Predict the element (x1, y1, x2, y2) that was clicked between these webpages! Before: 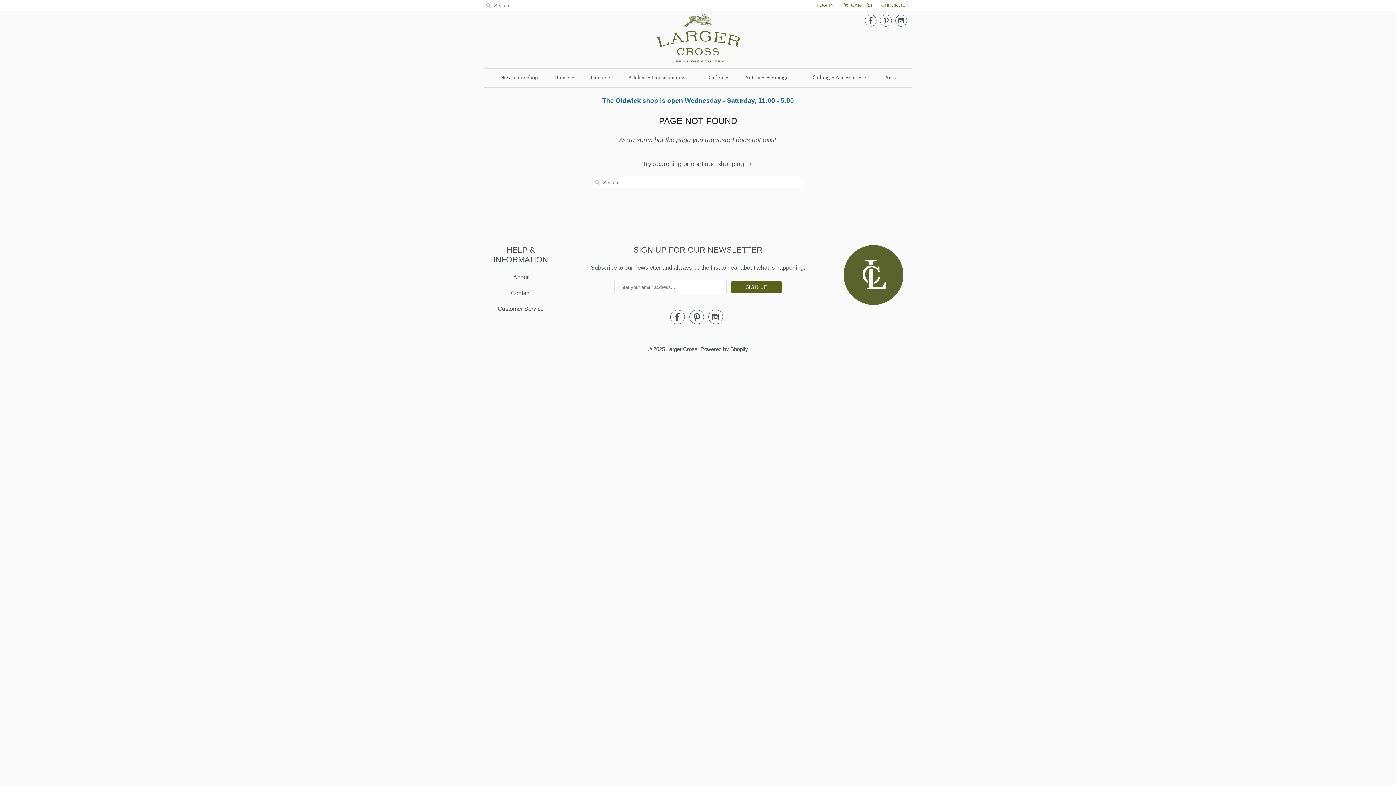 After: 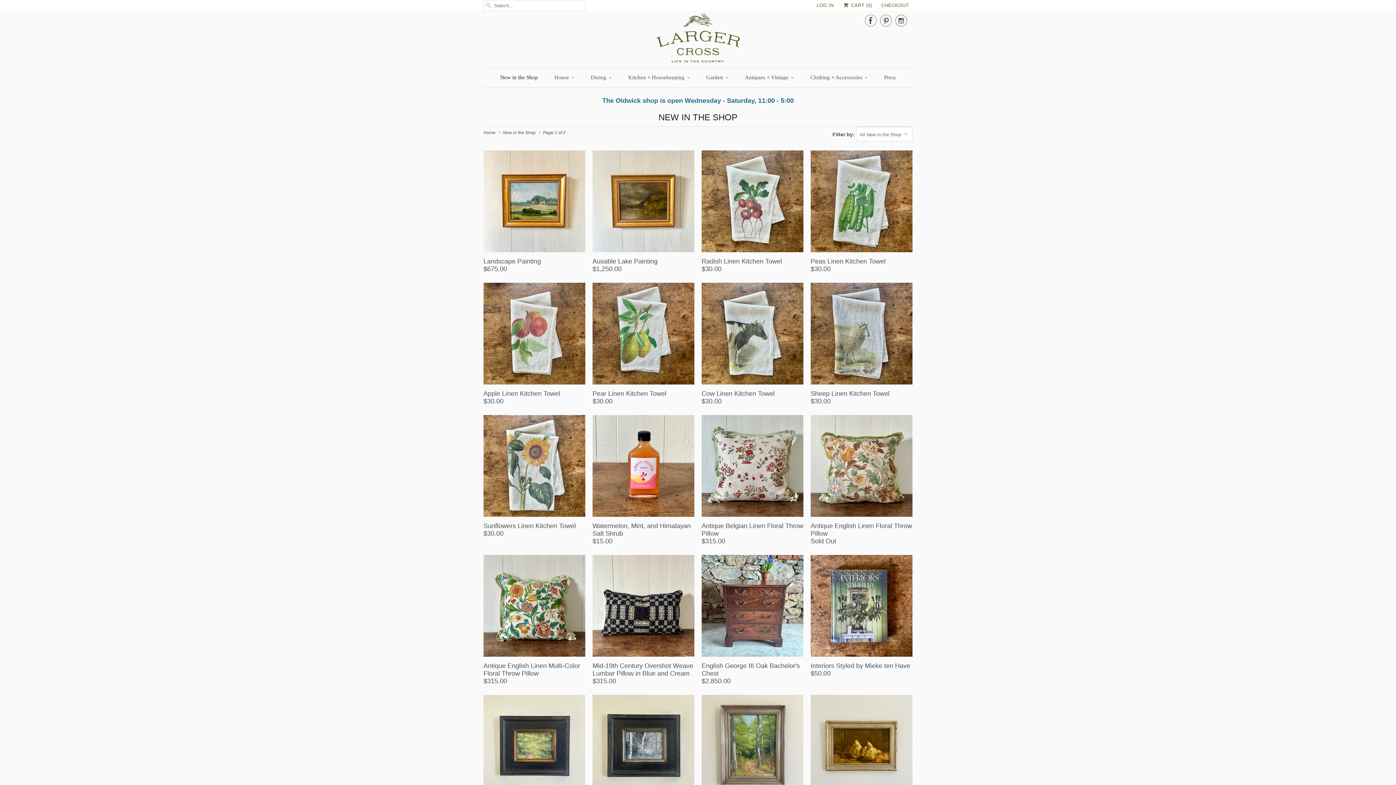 Action: bbox: (500, 71, 538, 83) label: New in the Shop